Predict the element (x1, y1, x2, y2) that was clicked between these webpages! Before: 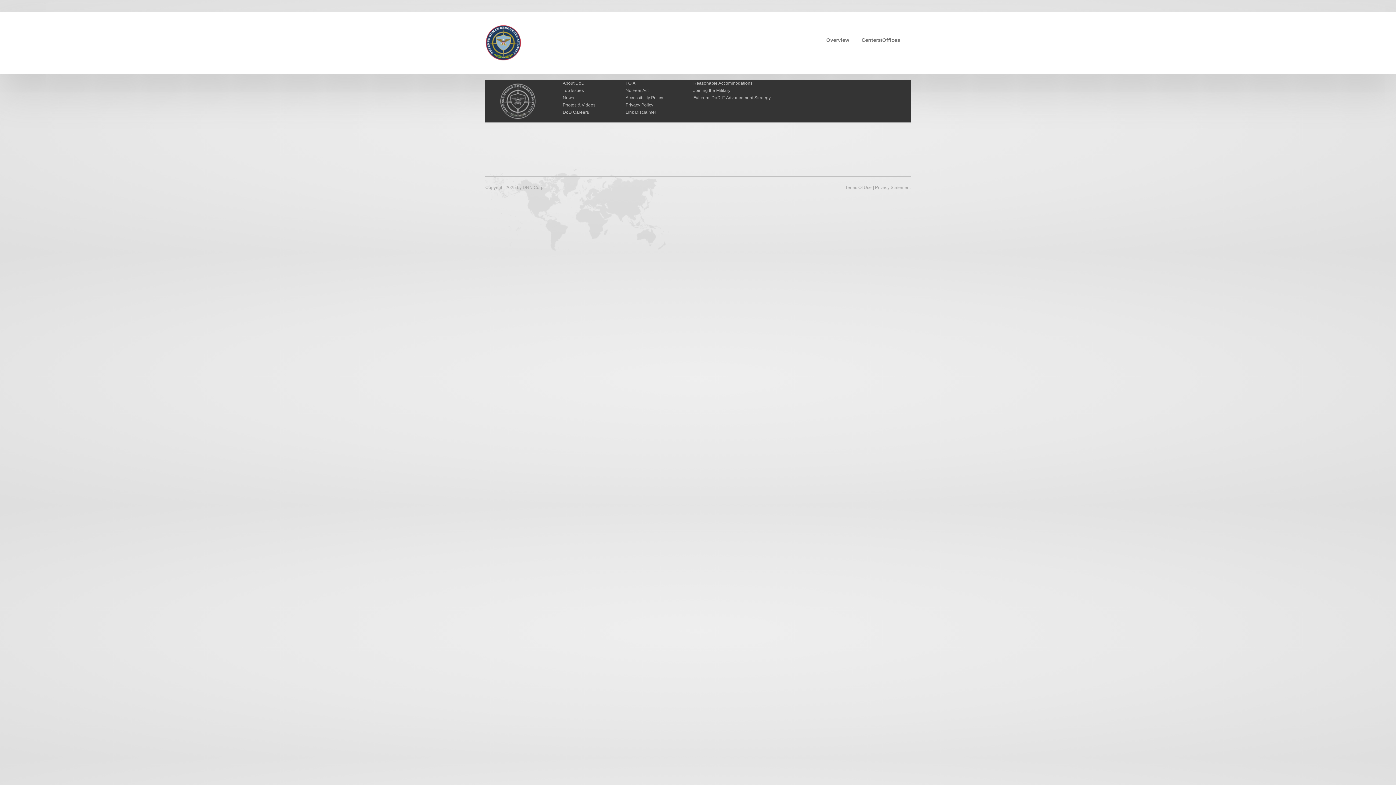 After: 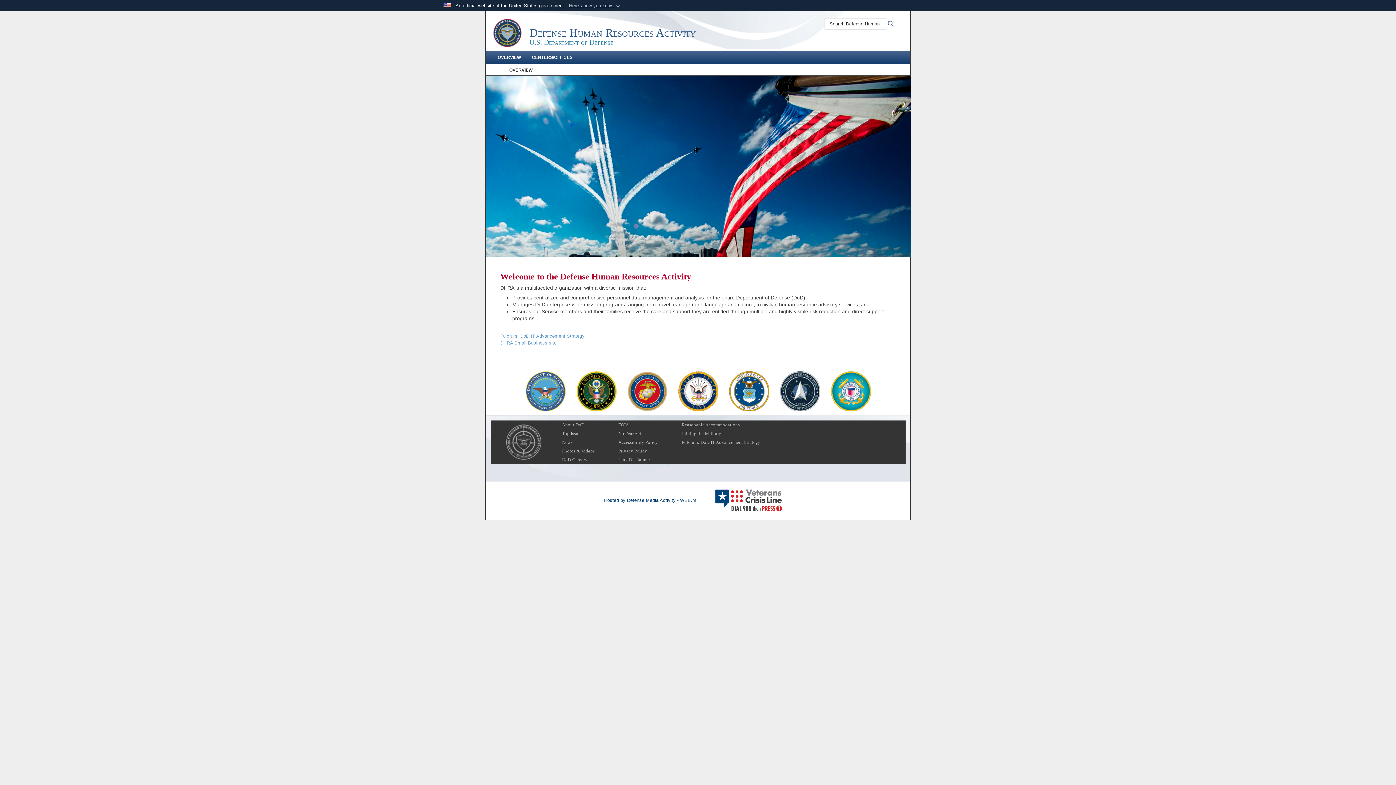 Action: label: Overview bbox: (821, 33, 854, 46)